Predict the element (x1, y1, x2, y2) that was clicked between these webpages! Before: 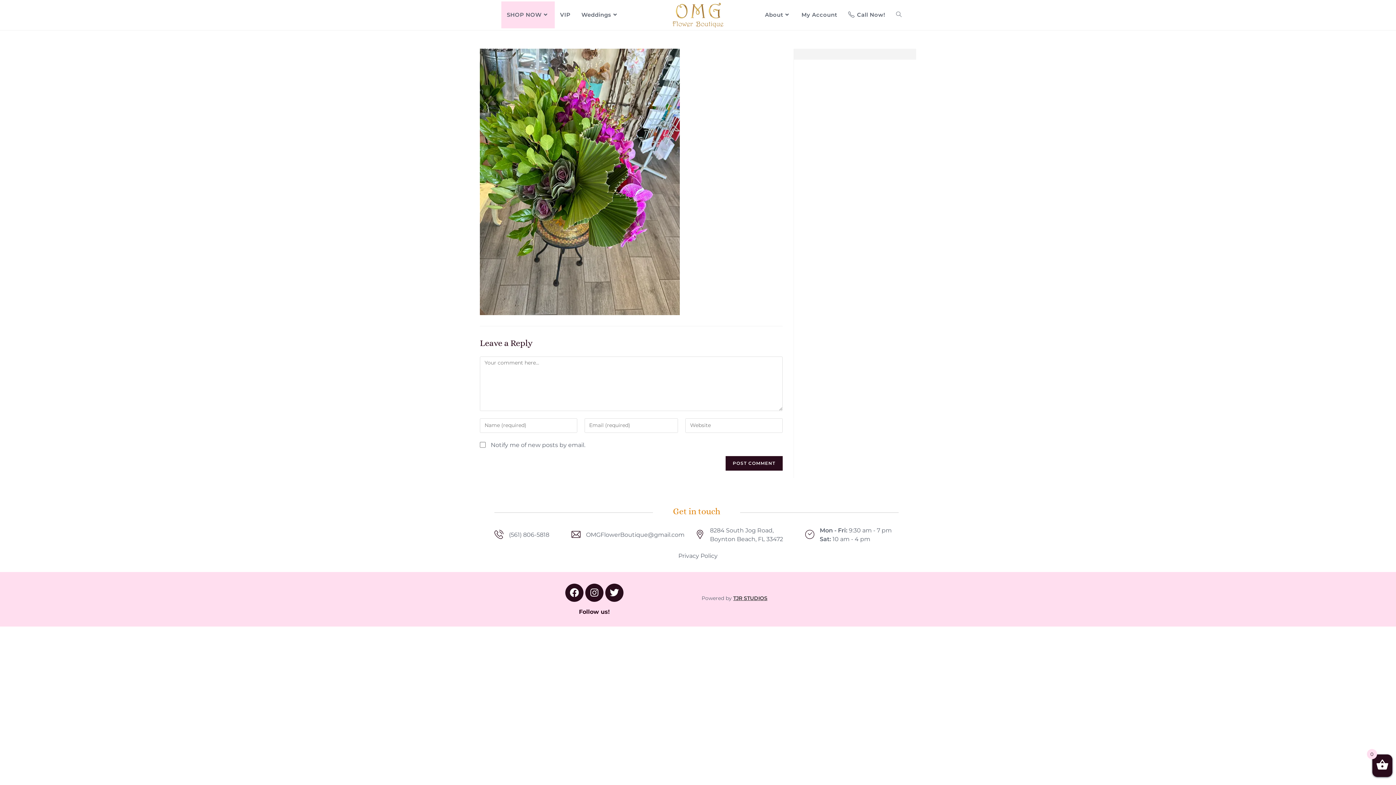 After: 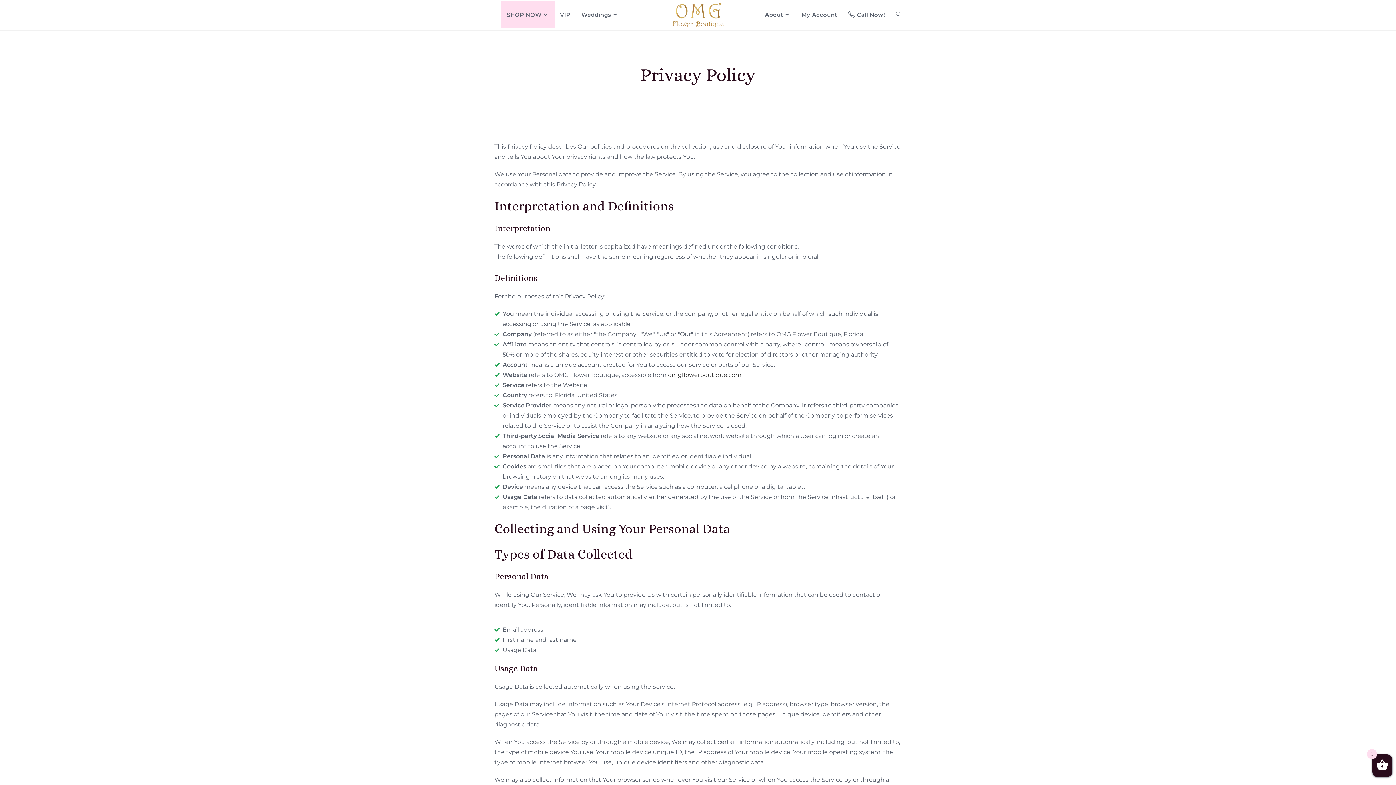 Action: bbox: (678, 552, 717, 559) label: Privacy Policy